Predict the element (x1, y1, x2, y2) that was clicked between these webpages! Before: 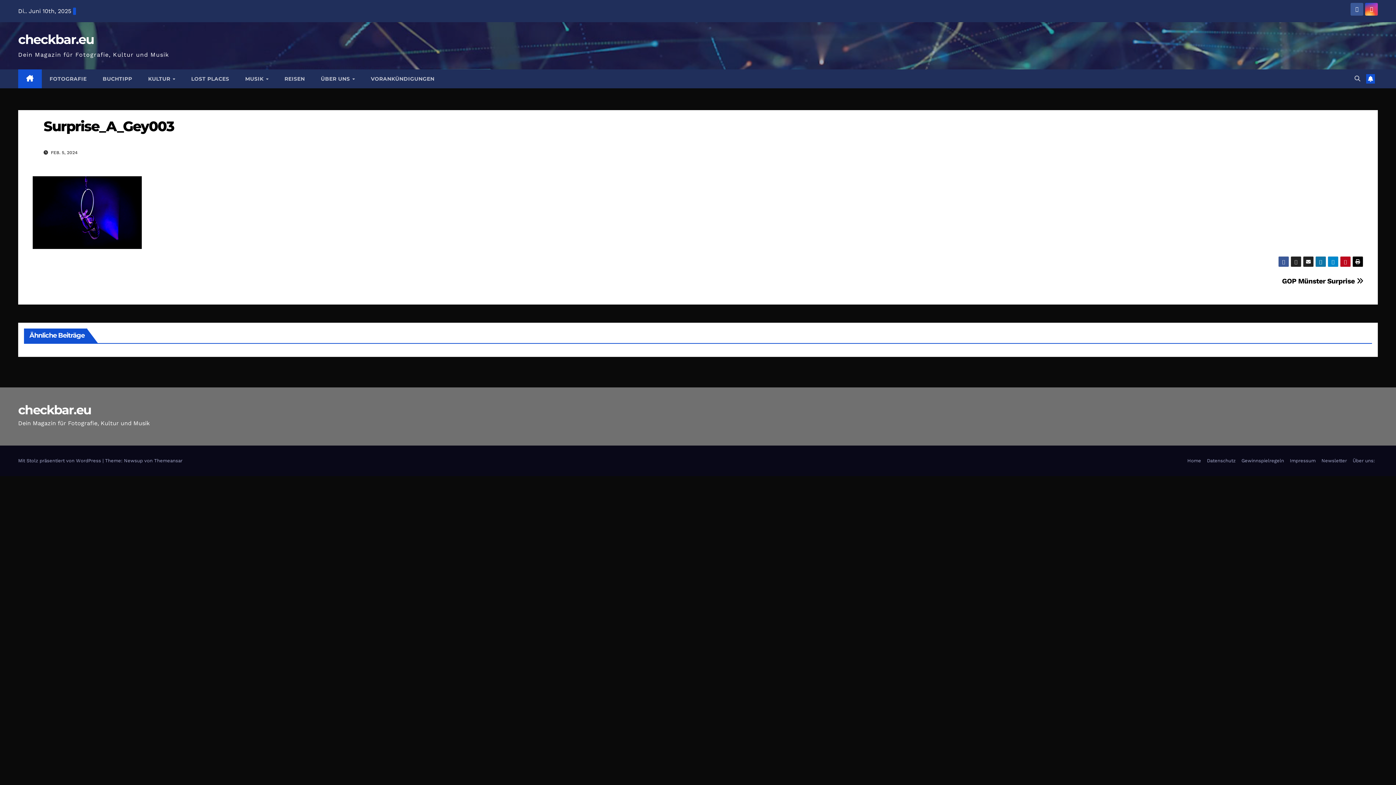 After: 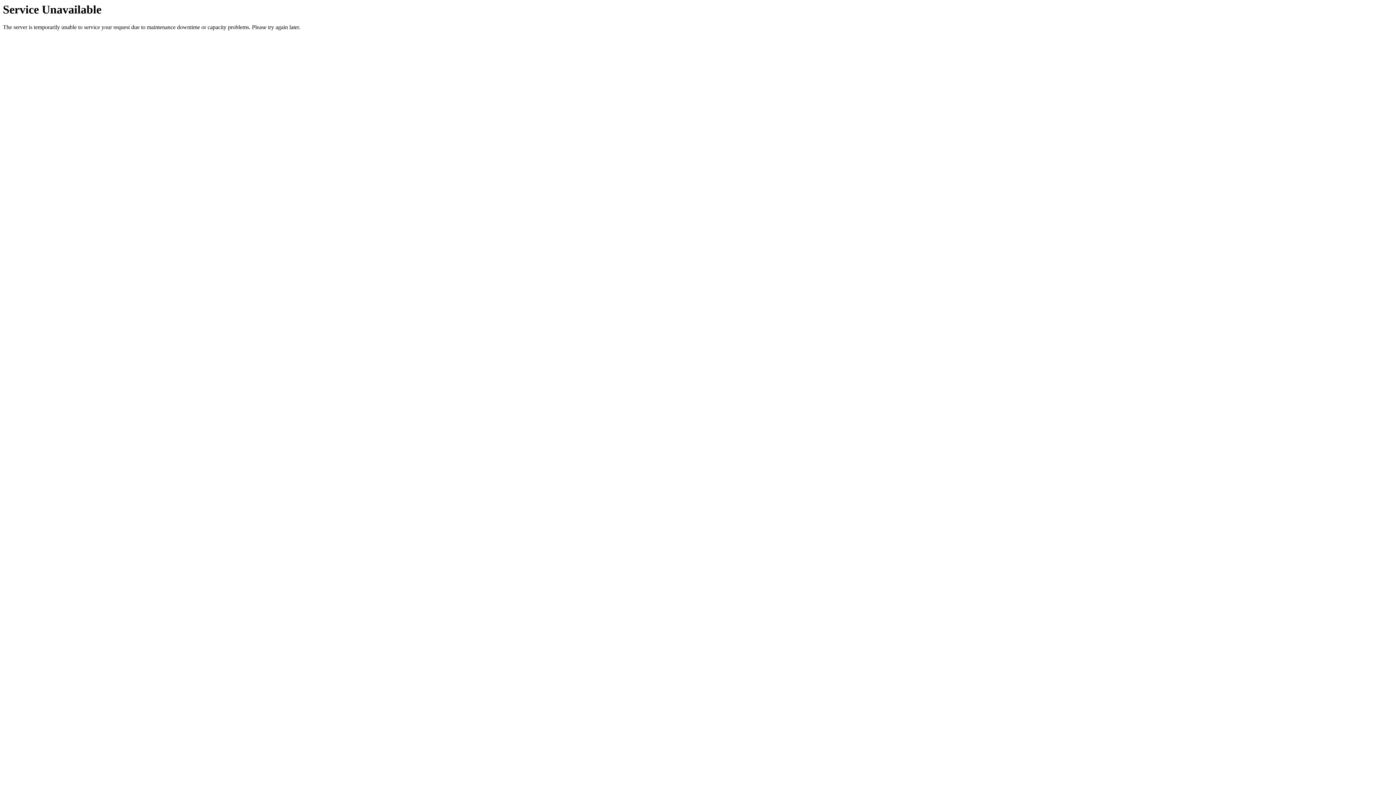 Action: bbox: (18, 402, 91, 417) label: checkbar.eu